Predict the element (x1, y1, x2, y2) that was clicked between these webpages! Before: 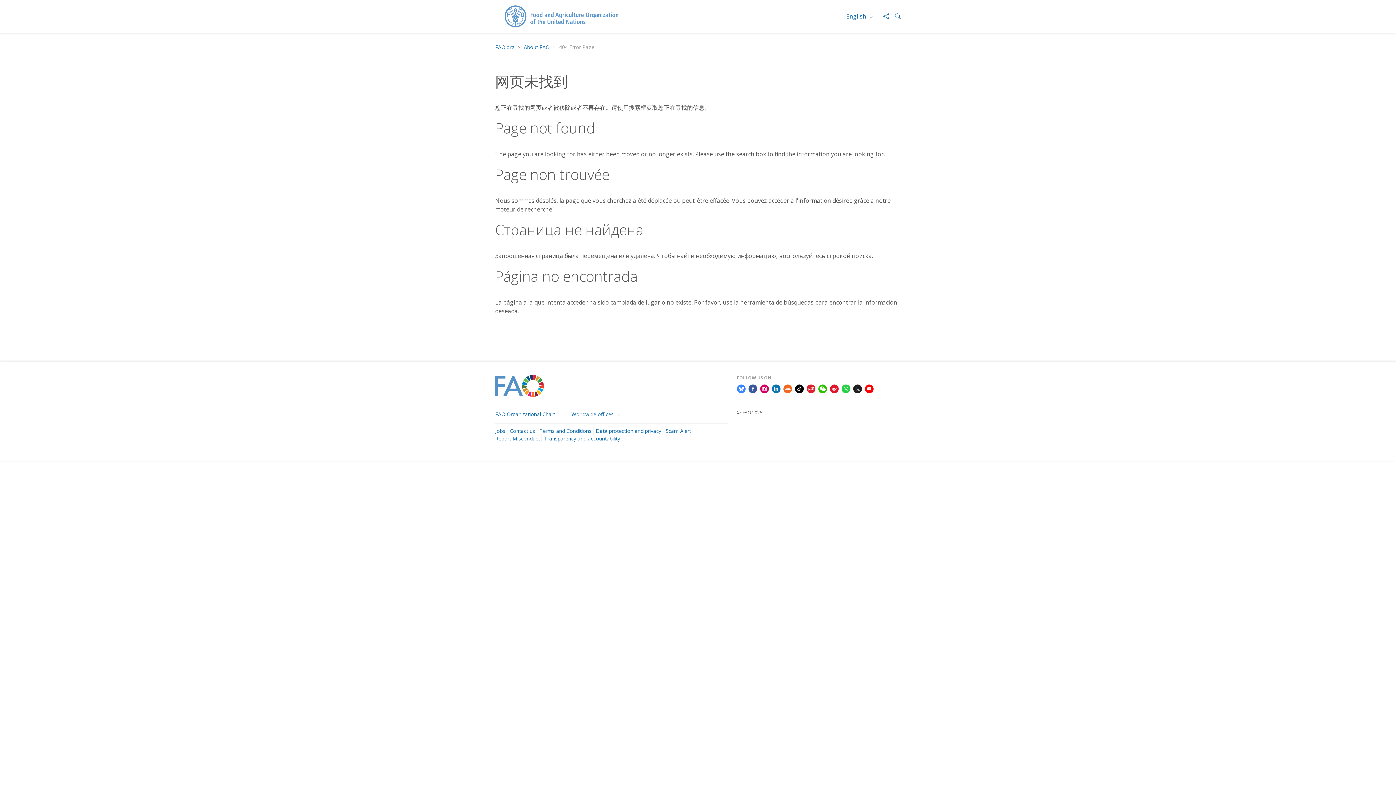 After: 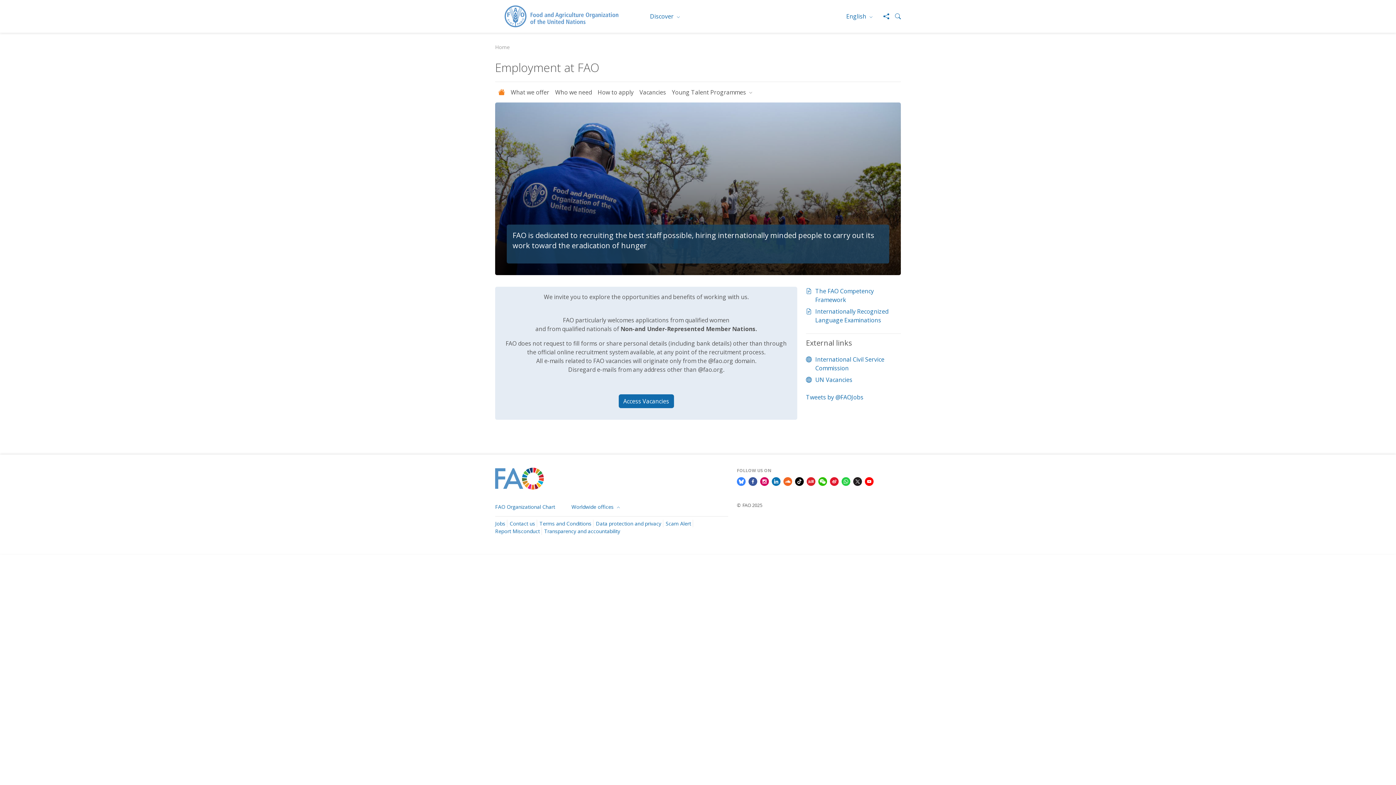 Action: bbox: (495, 427, 505, 434) label: Jobs